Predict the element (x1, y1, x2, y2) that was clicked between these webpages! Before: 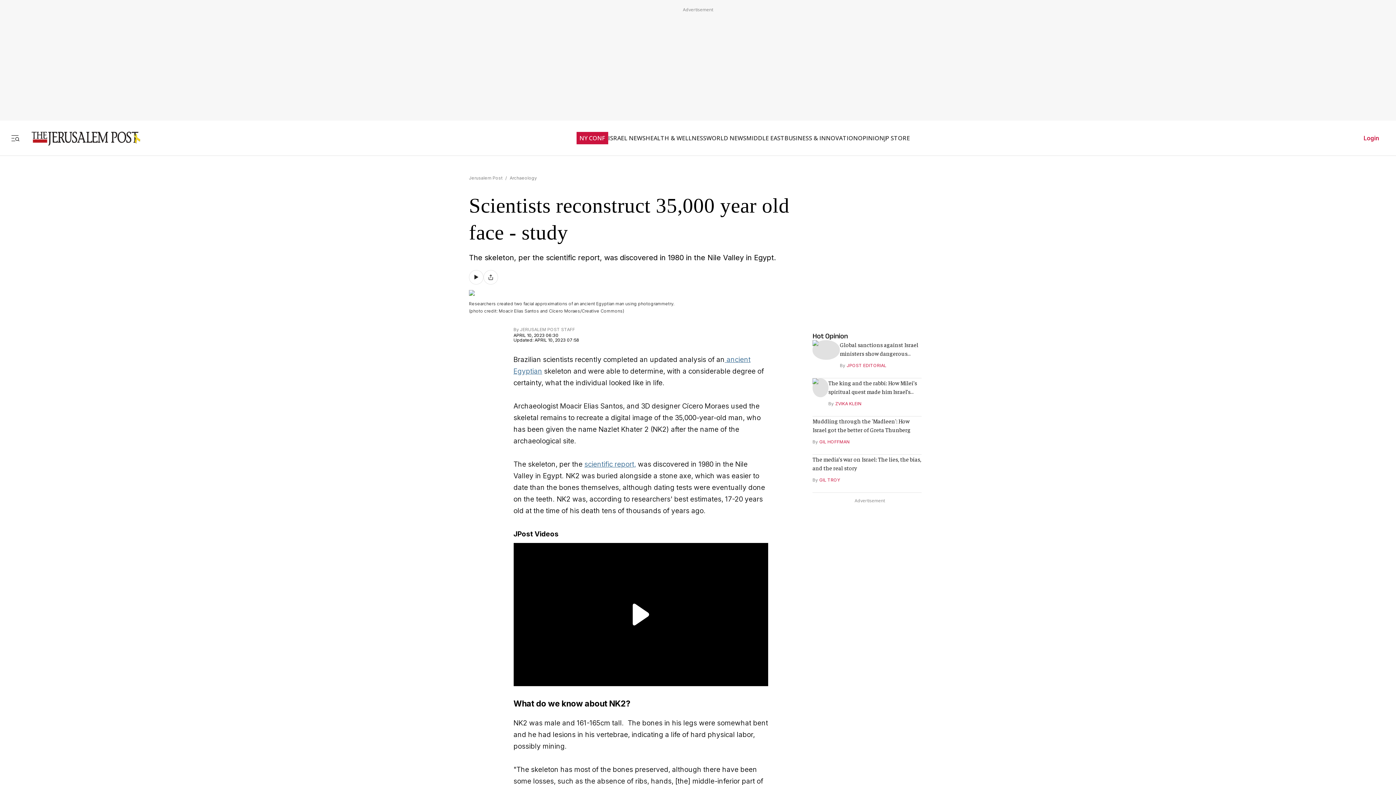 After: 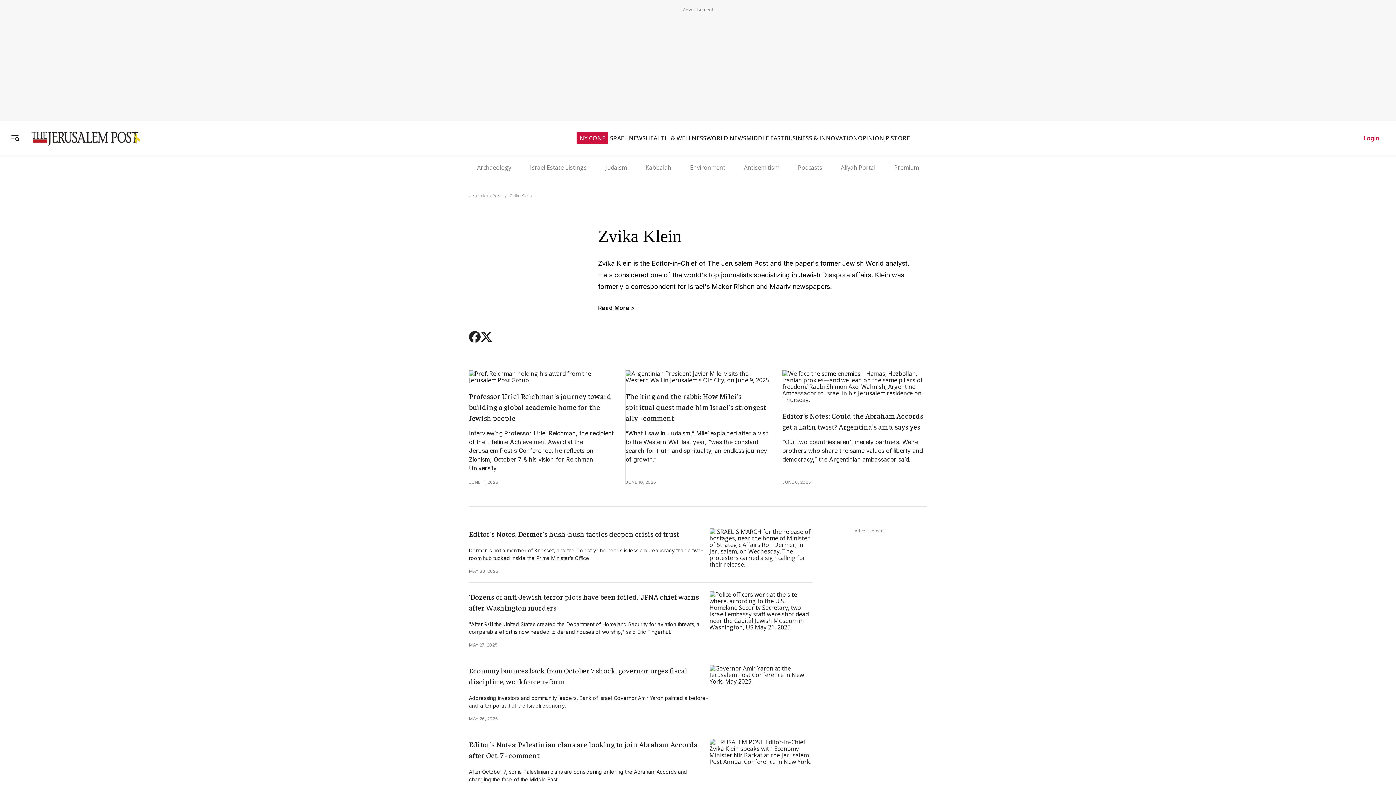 Action: bbox: (835, 393, 861, 399) label: ZVIKA KLEIN